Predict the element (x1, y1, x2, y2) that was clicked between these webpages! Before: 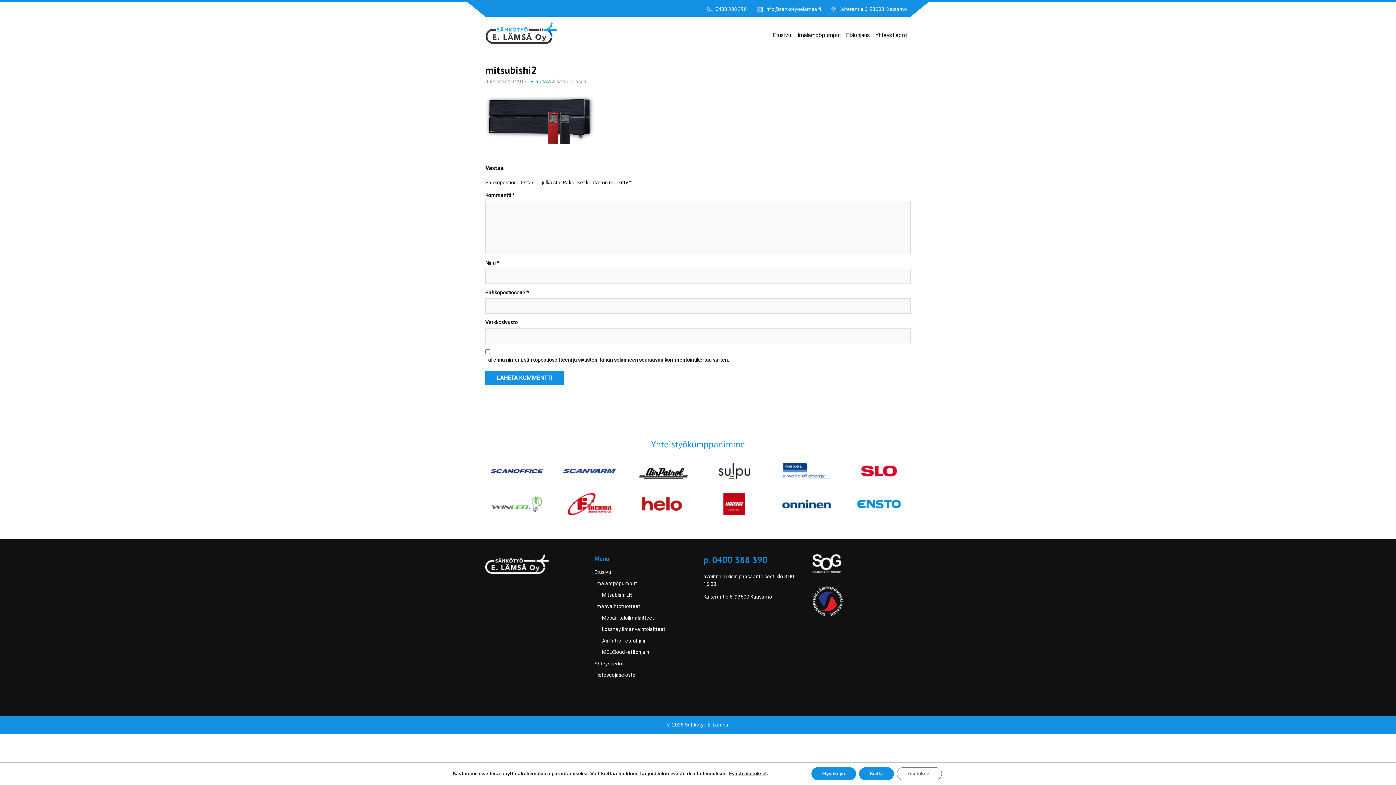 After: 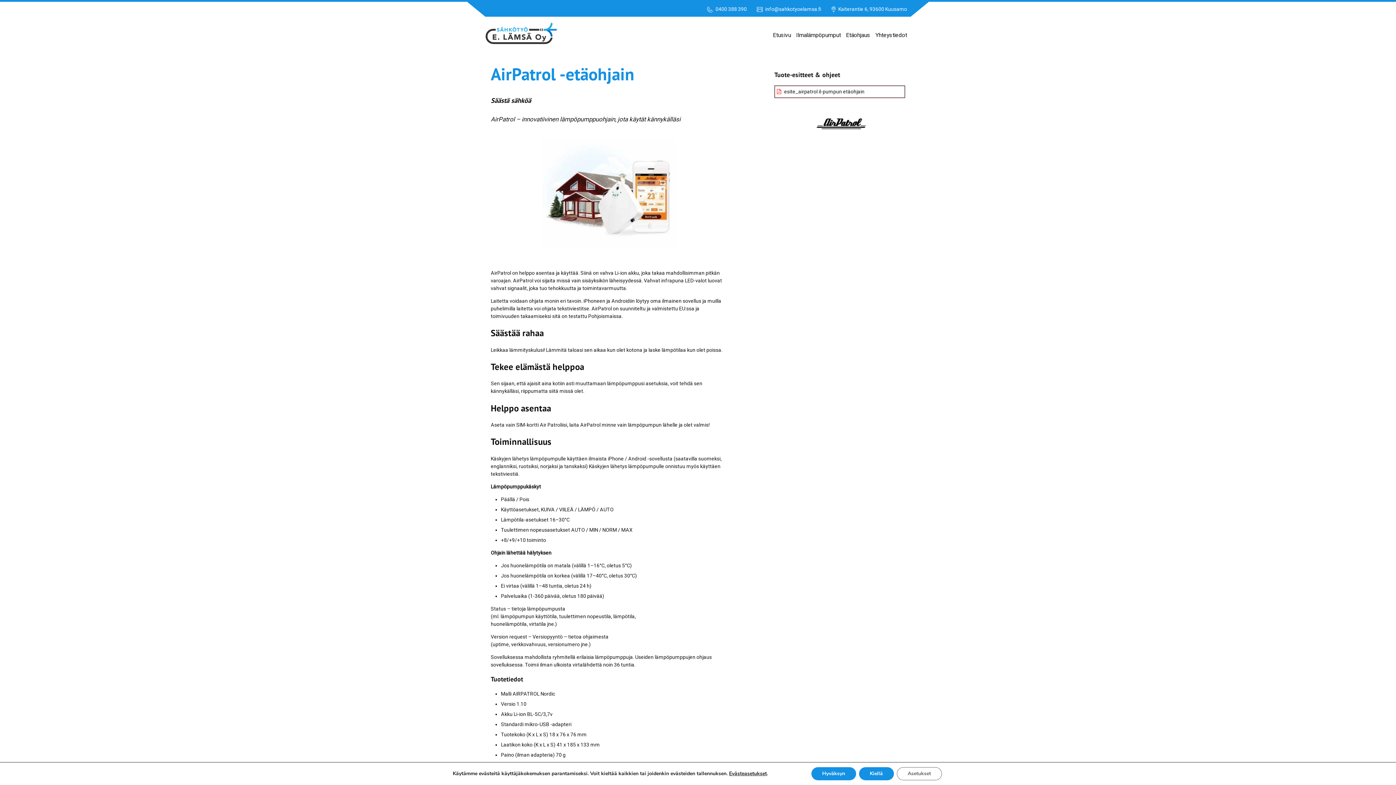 Action: bbox: (602, 638, 646, 643) label: AirPatrol -etäohjain